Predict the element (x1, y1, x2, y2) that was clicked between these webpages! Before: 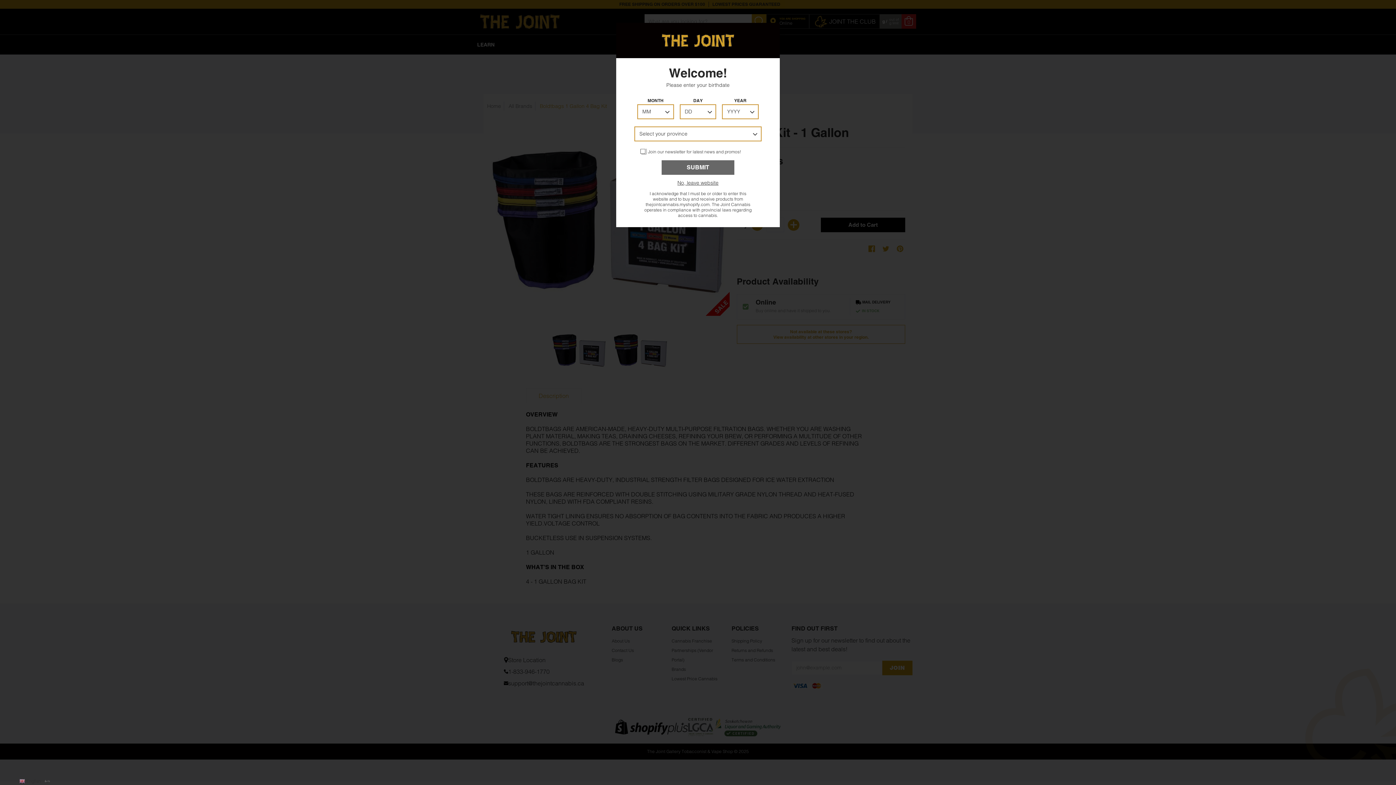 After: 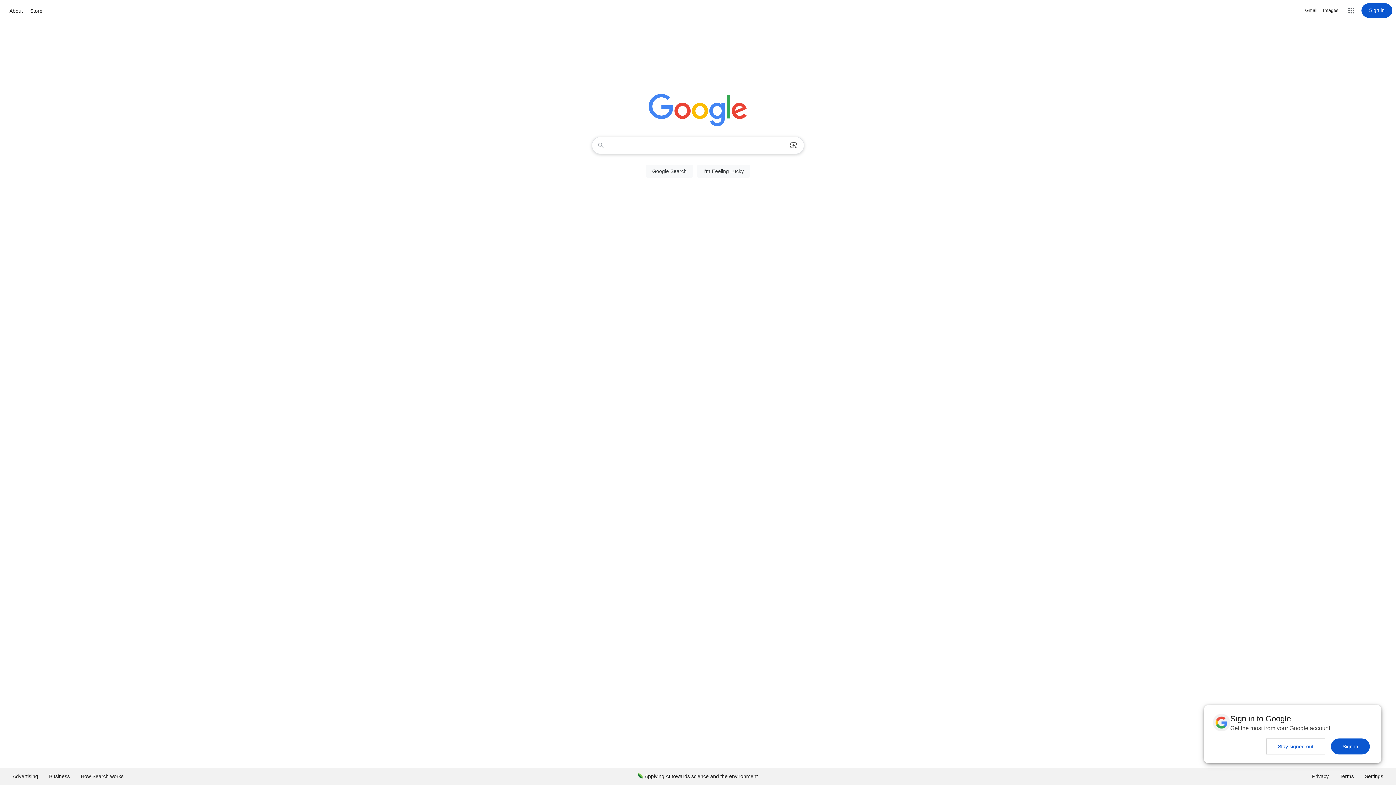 Action: label: No, leave website bbox: (634, 178, 761, 187)